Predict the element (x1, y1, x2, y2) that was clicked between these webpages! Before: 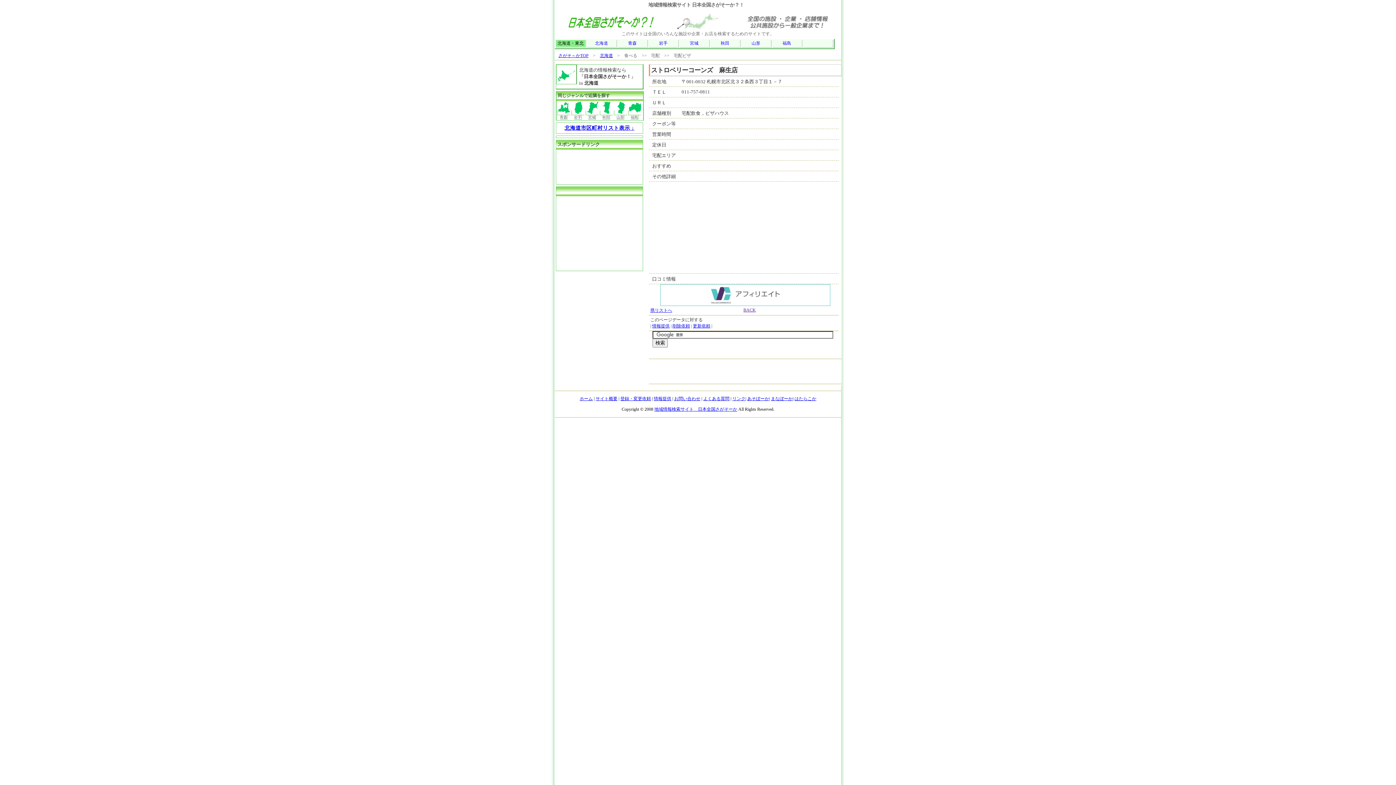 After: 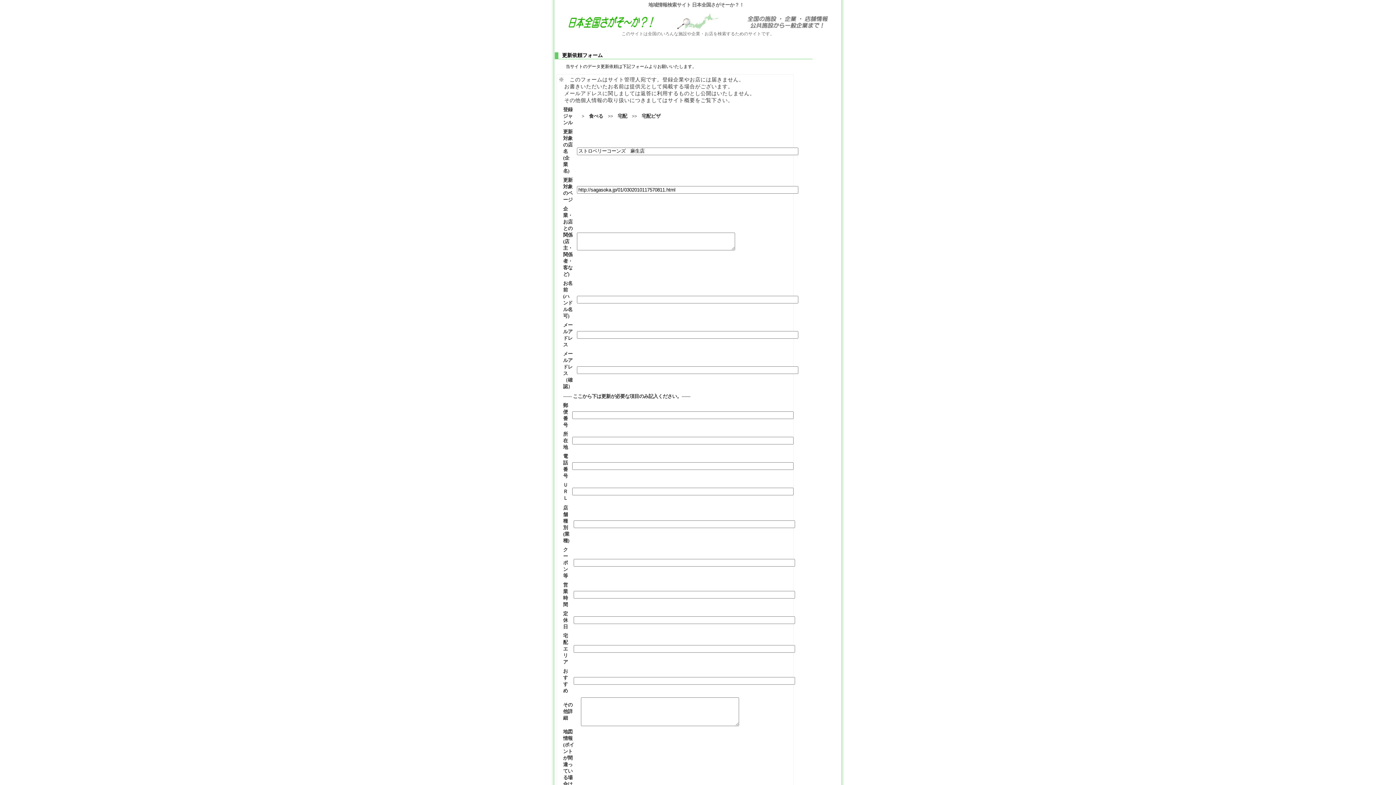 Action: bbox: (693, 323, 710, 328) label: 更新依頼